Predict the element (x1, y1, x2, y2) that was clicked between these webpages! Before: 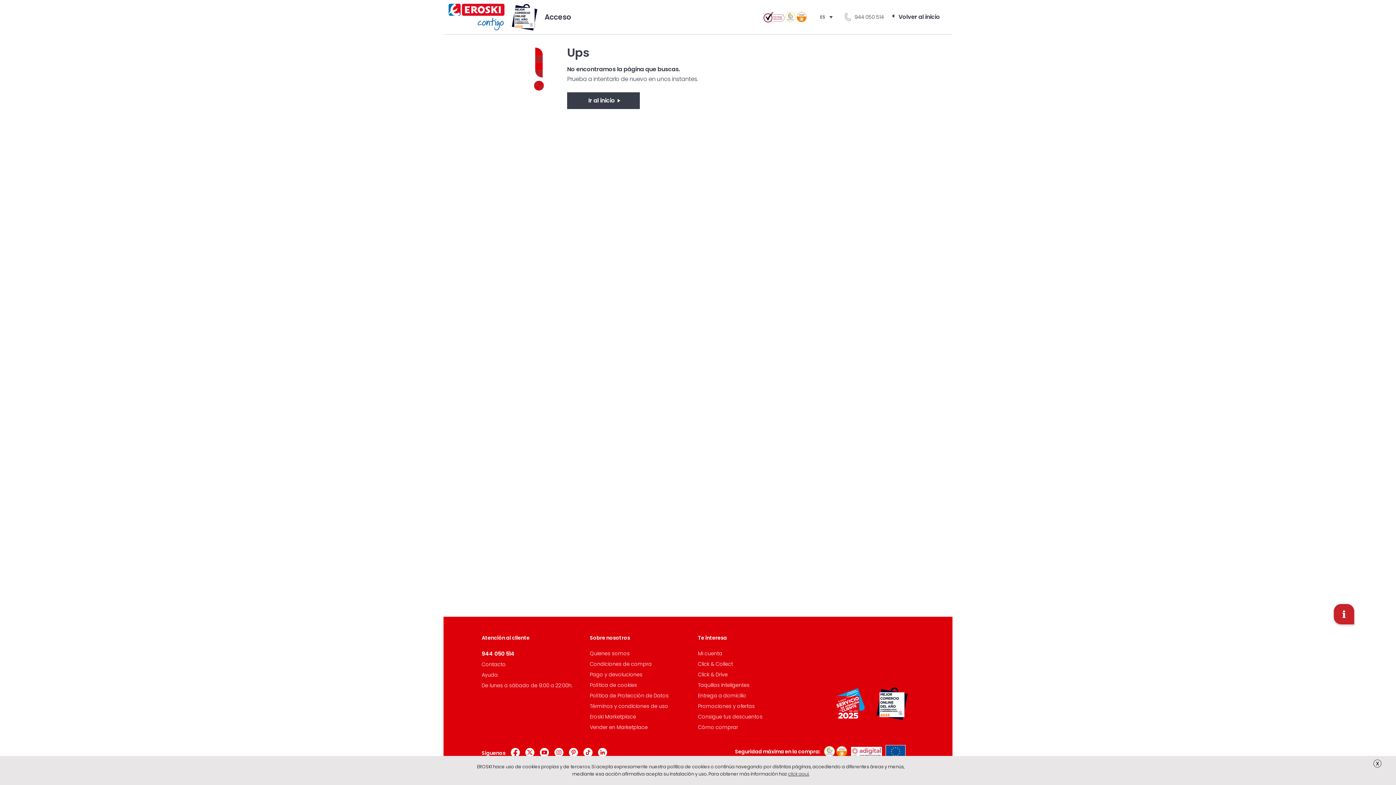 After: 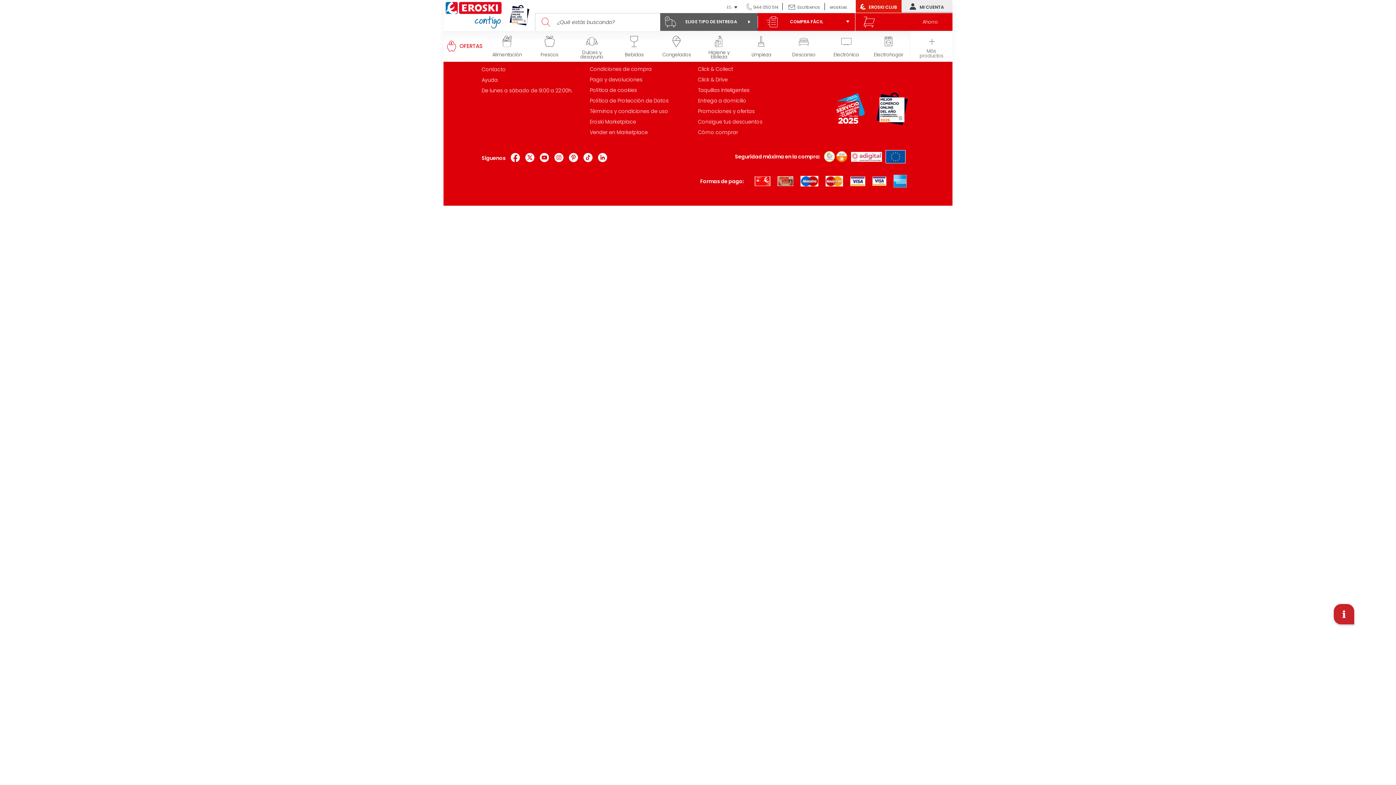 Action: label: Click & Drive bbox: (698, 671, 727, 678)